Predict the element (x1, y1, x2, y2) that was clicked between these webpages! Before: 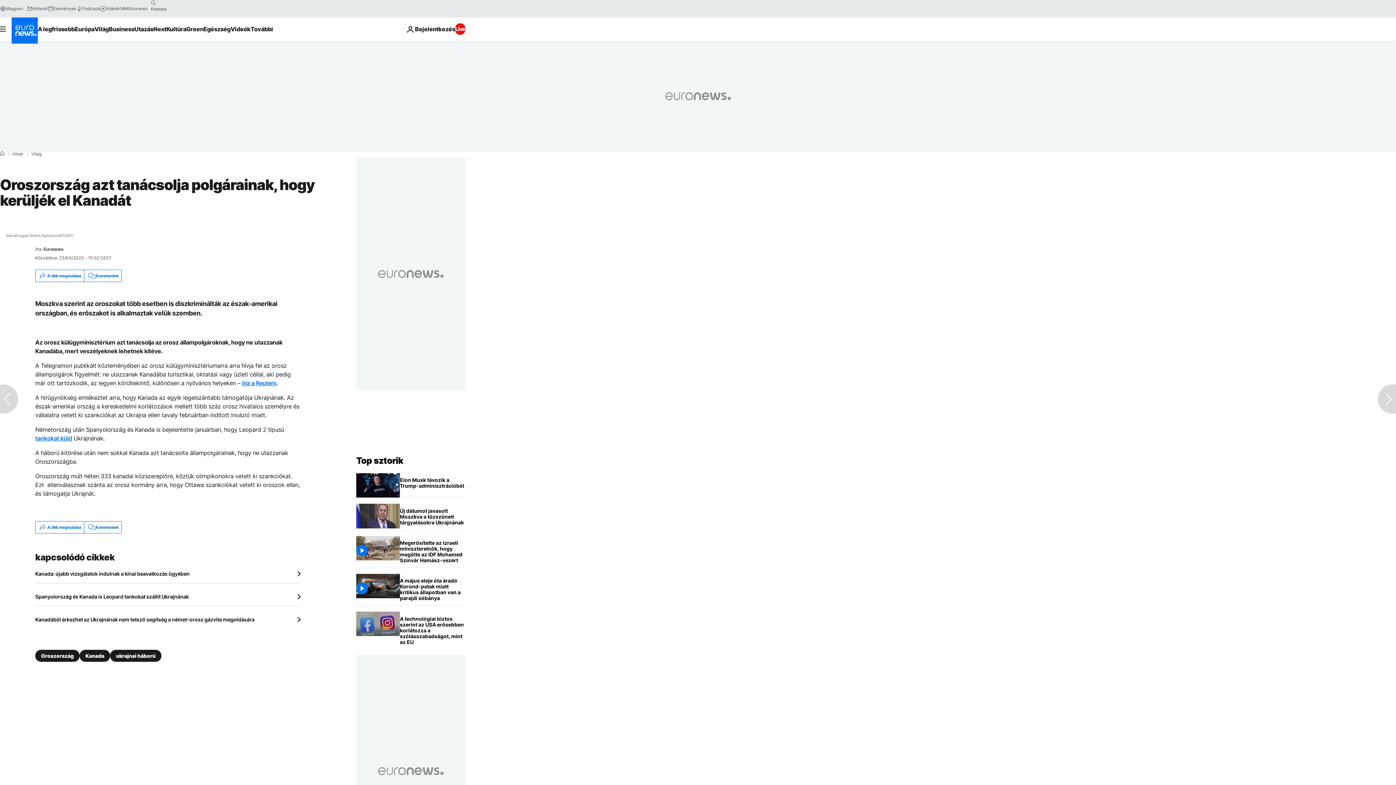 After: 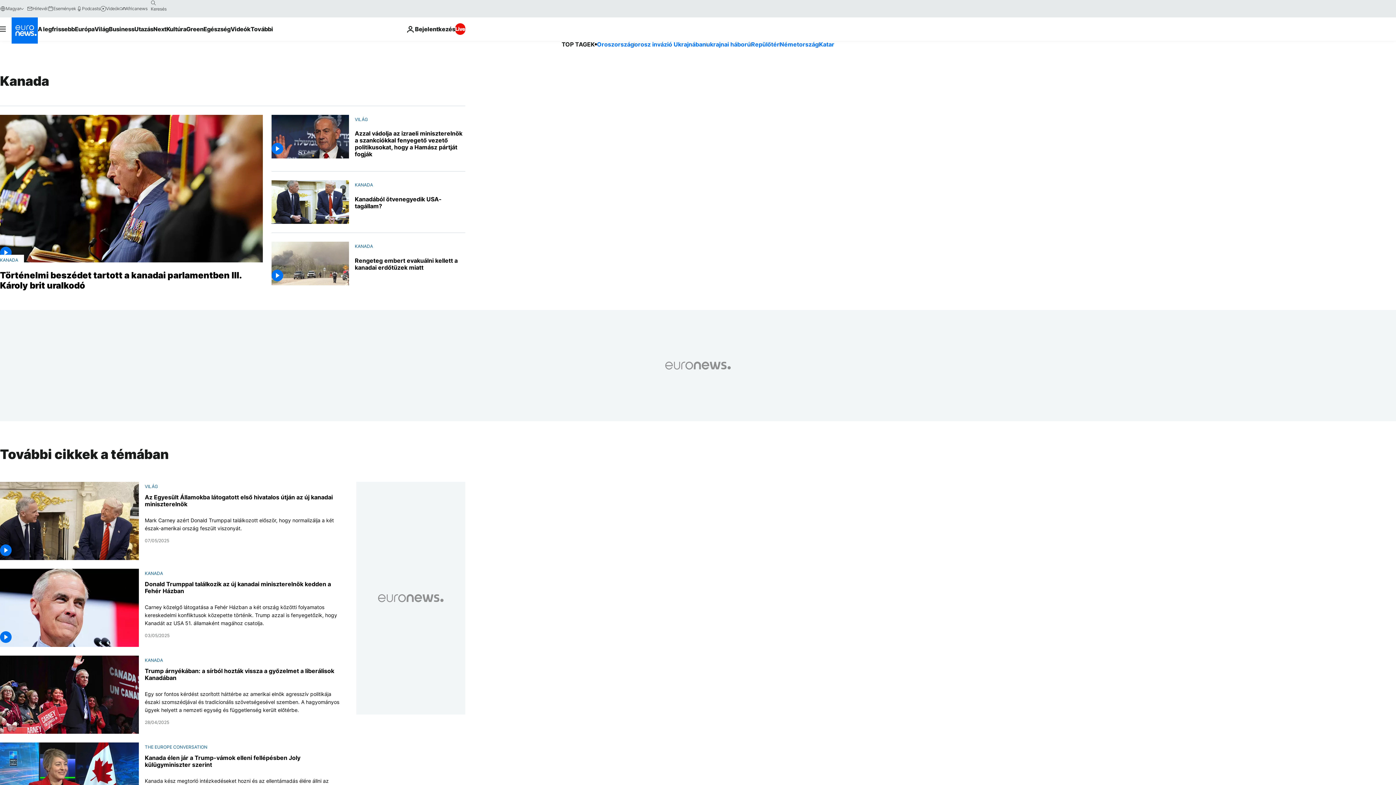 Action: bbox: (79, 650, 110, 662) label: Kanada